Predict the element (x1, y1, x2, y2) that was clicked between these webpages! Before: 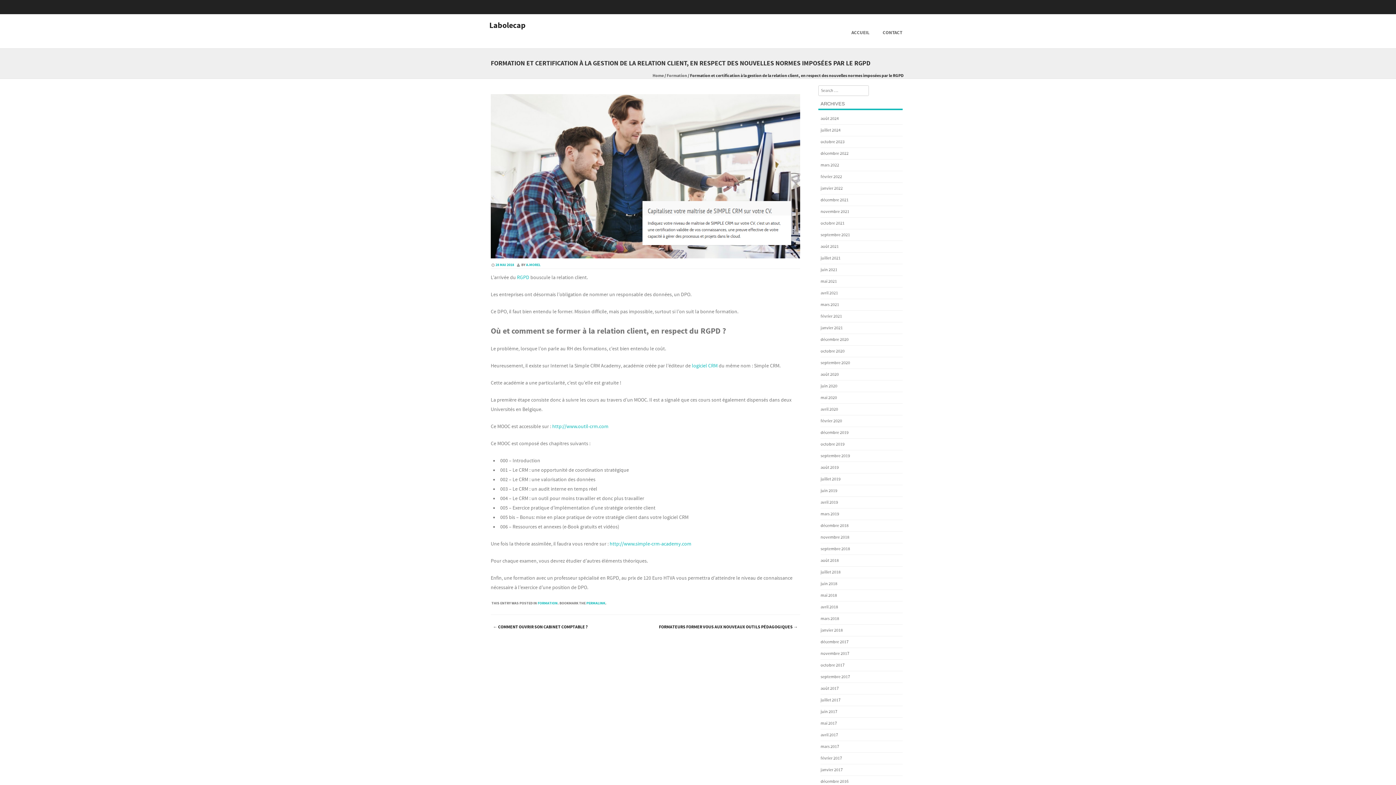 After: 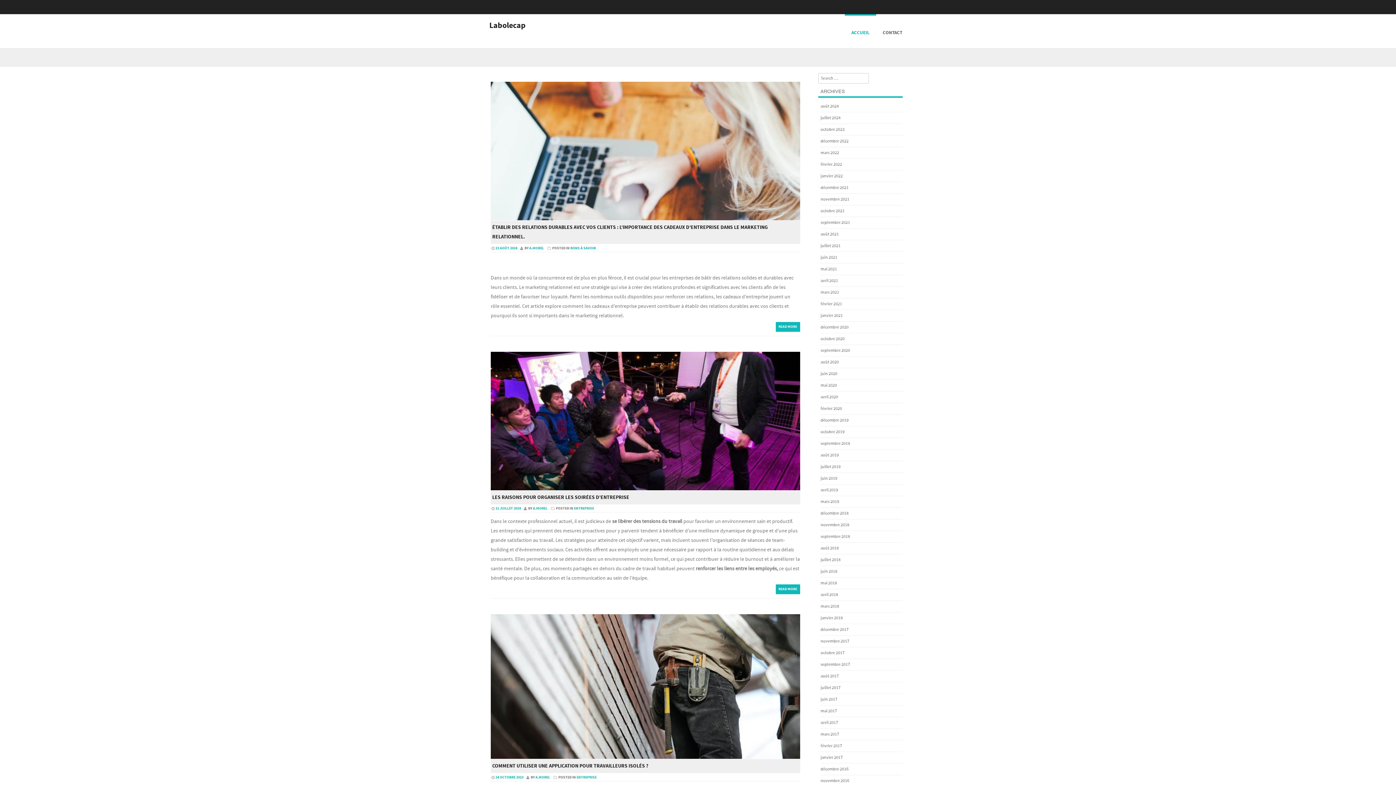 Action: label: décembre 2021 bbox: (820, 197, 848, 202)